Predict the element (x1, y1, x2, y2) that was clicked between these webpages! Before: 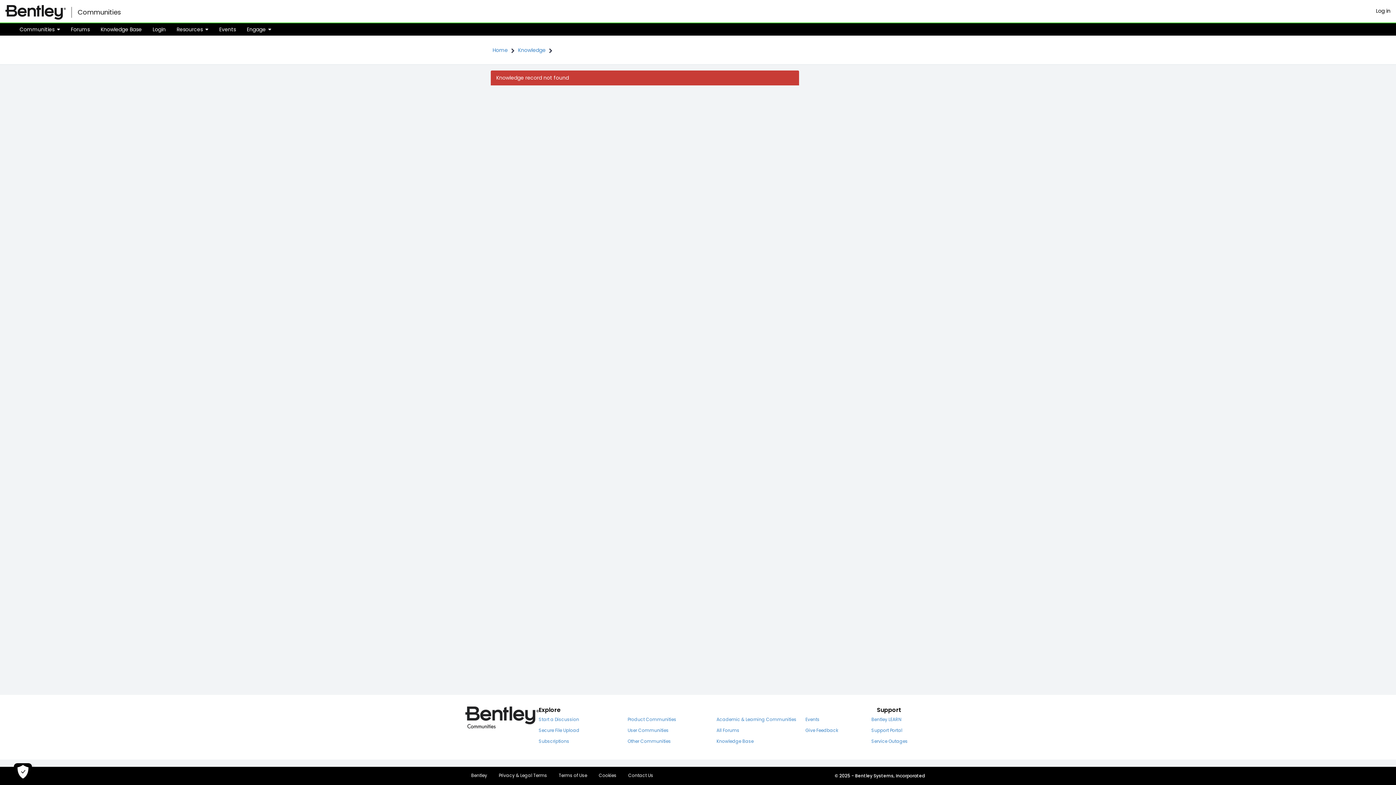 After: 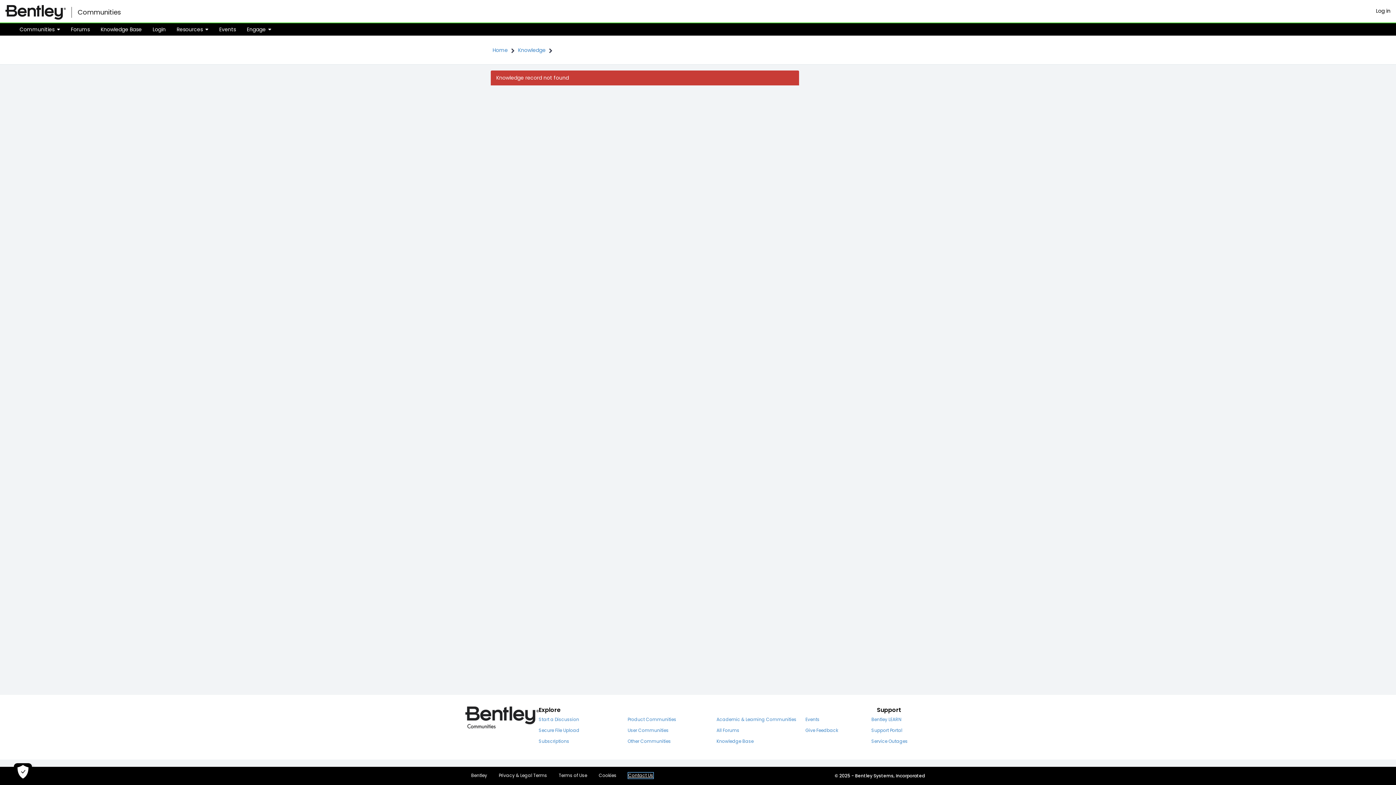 Action: bbox: (628, 773, 653, 778) label: Contact Us